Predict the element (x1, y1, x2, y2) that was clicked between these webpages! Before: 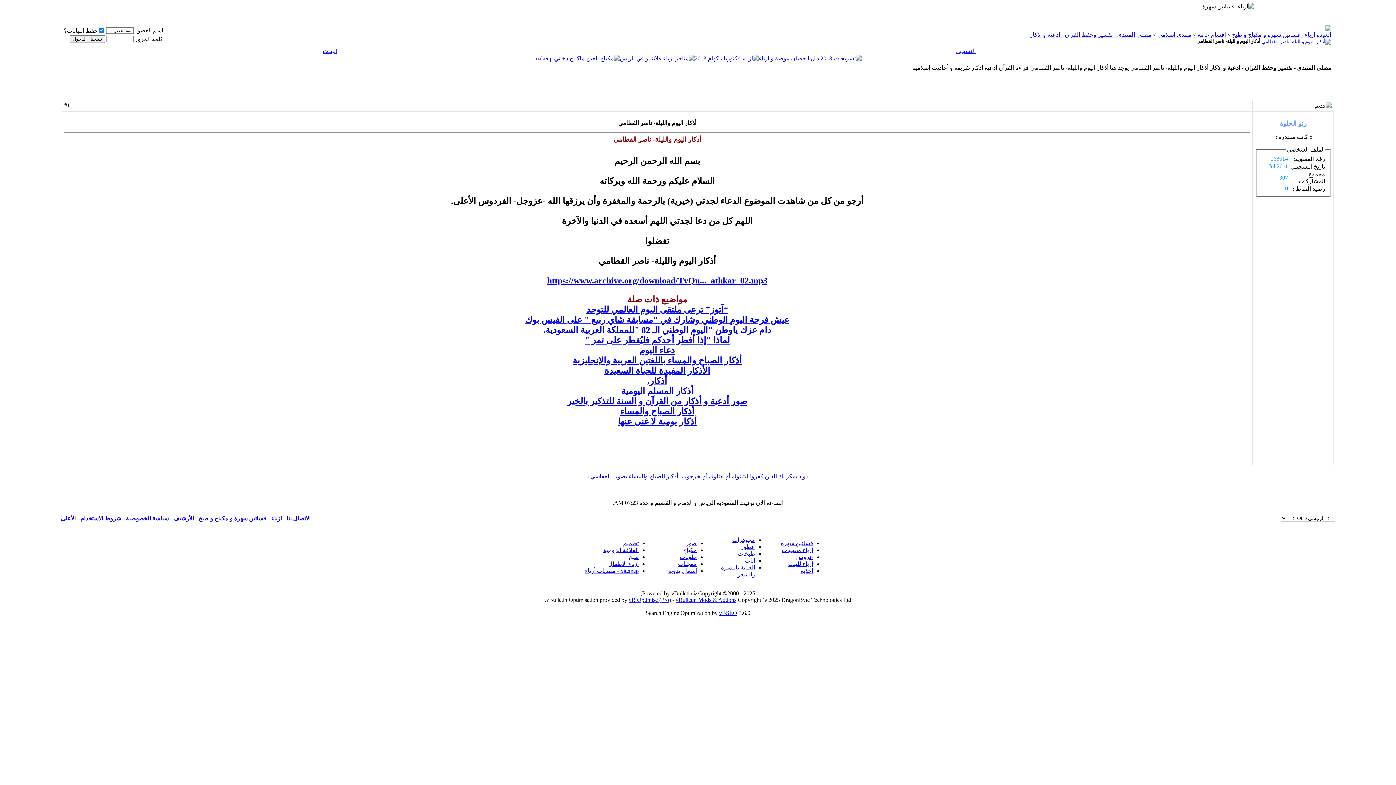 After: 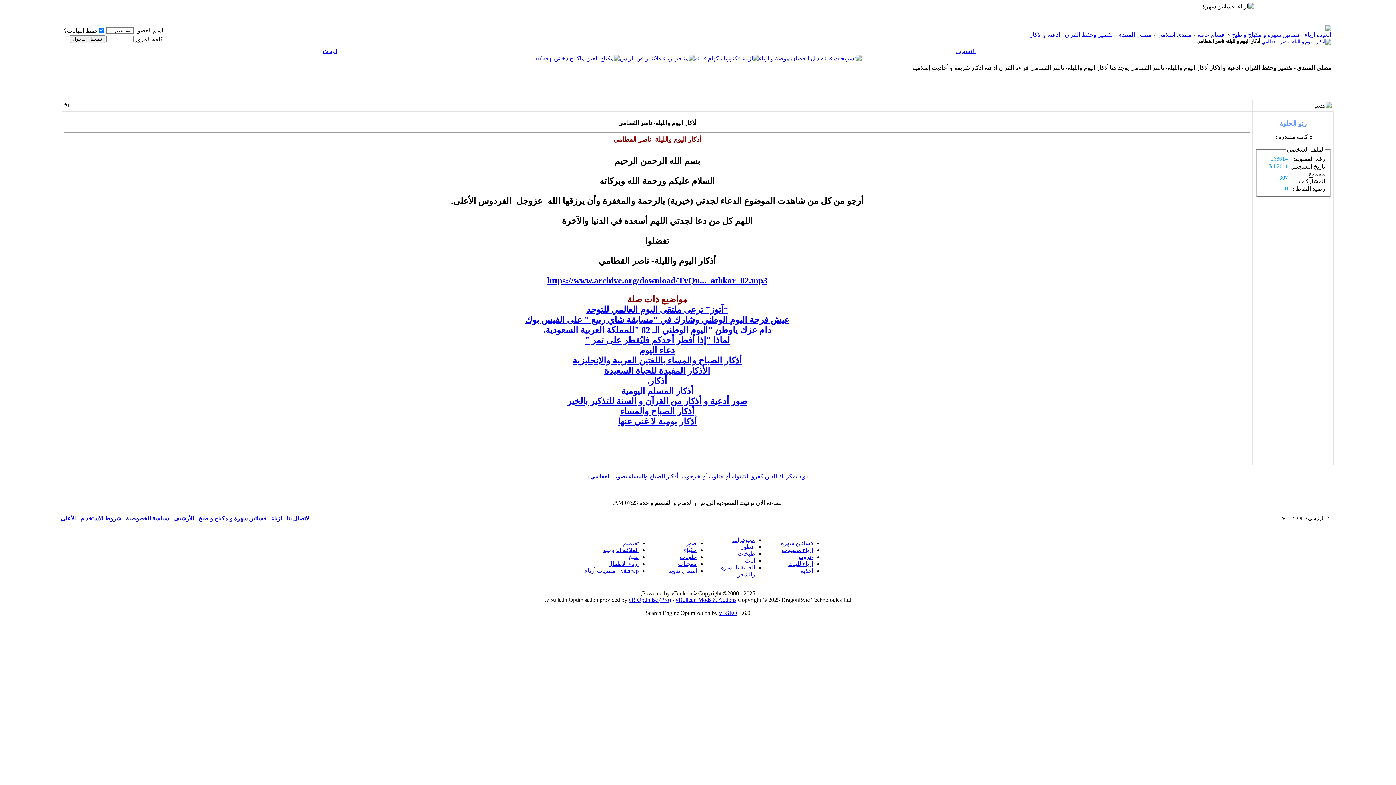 Action: label: الأعلى bbox: (60, 515, 75, 521)